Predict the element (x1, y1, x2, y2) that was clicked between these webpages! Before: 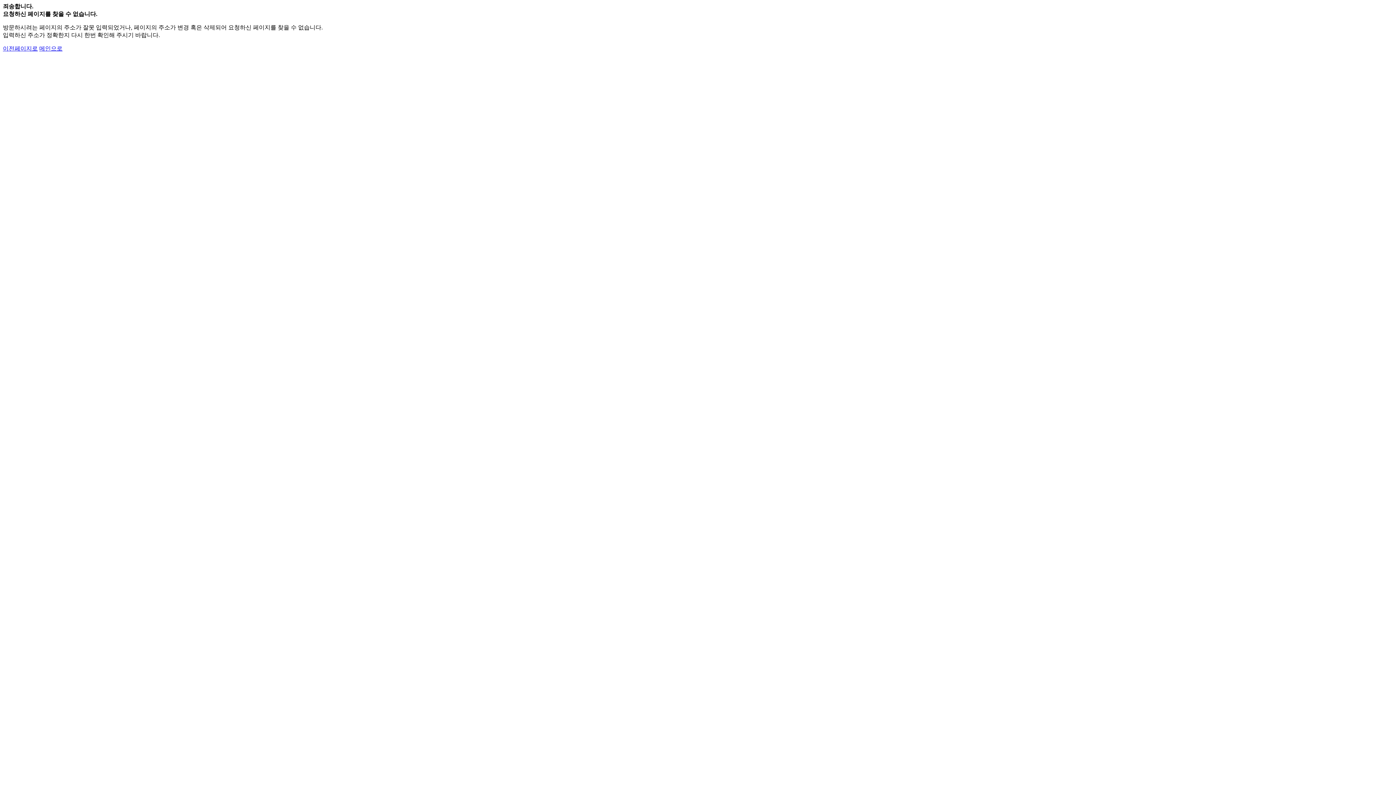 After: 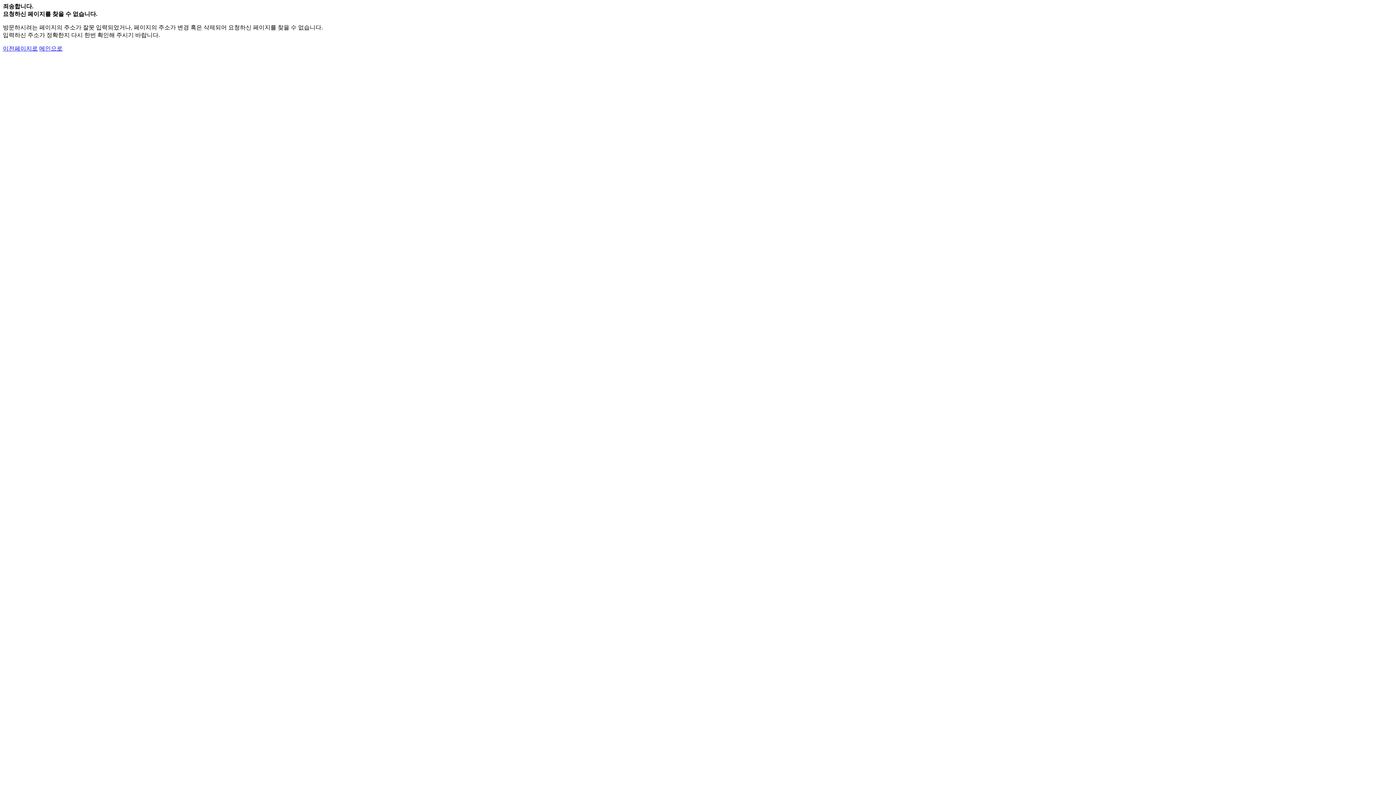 Action: label: 메인으로 bbox: (39, 45, 62, 51)